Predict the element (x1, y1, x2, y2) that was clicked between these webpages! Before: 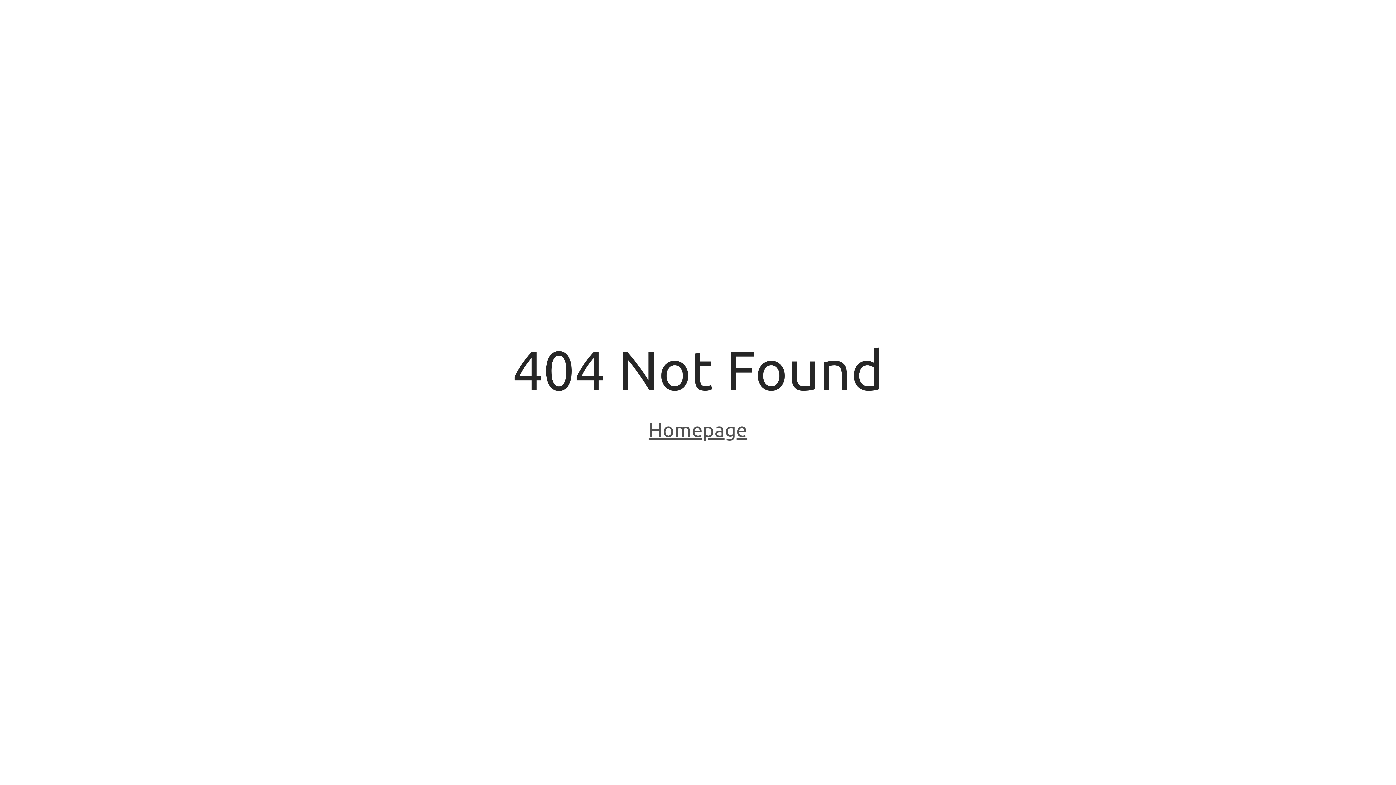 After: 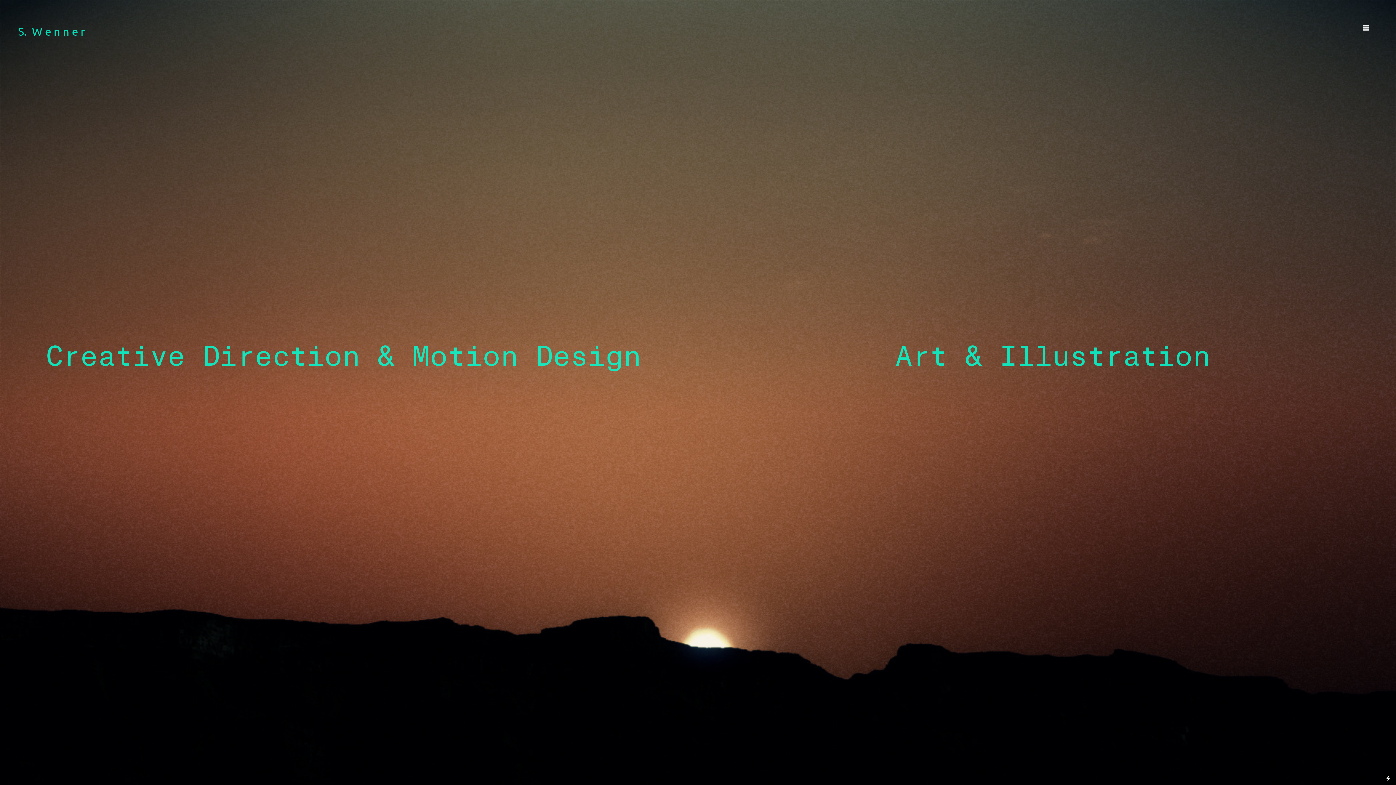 Action: bbox: (648, 418, 747, 443) label: Homepage